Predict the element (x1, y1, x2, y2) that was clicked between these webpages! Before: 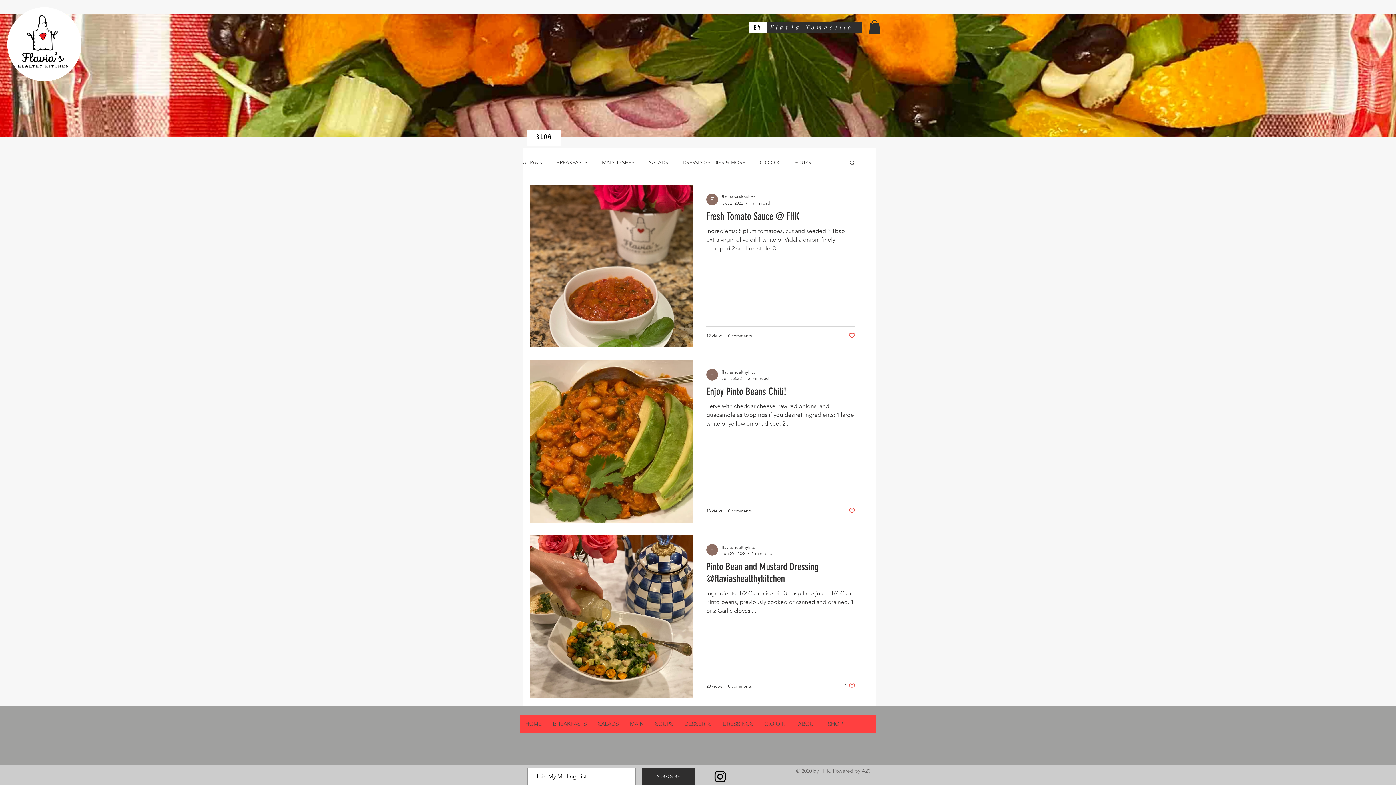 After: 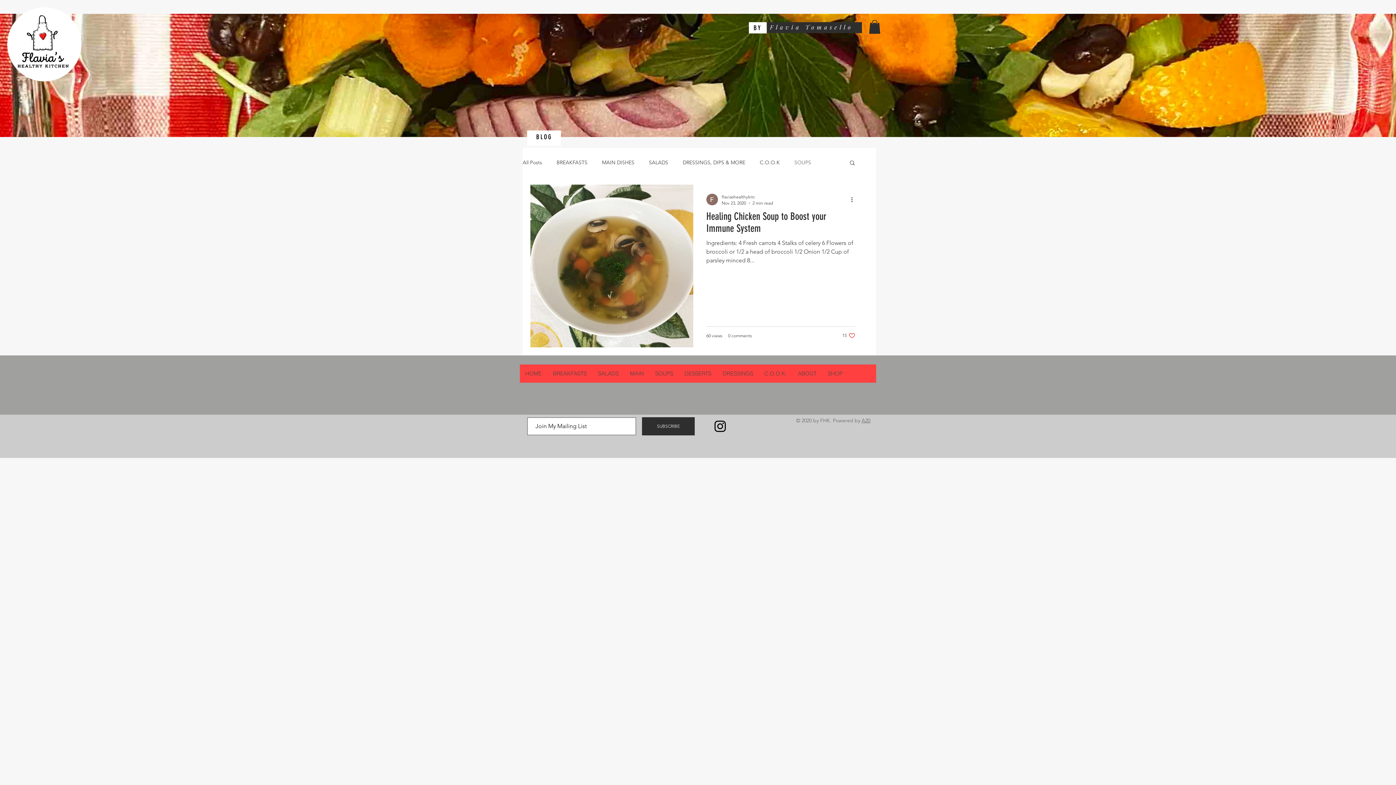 Action: bbox: (794, 159, 811, 165) label: SOUPS